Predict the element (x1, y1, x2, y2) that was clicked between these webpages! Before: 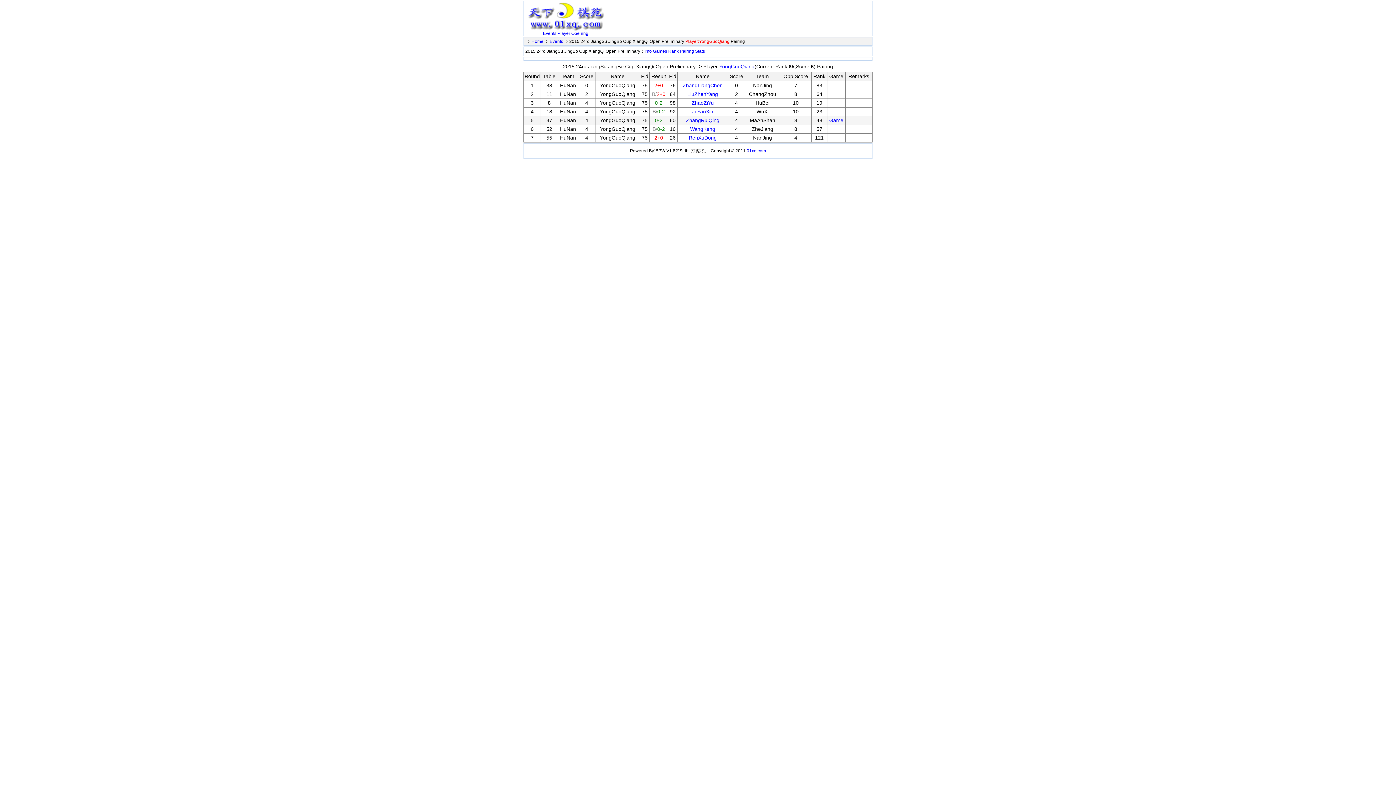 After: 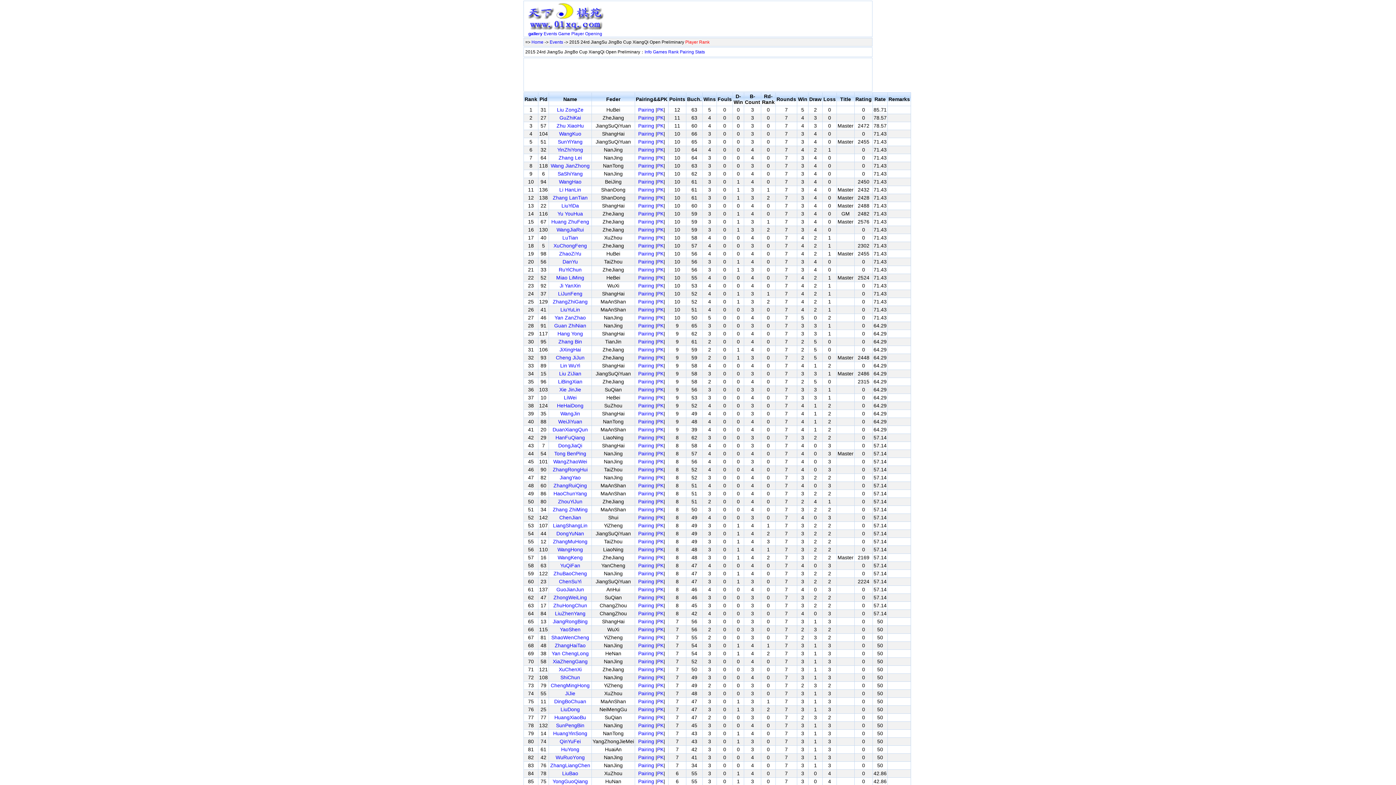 Action: label: Rank bbox: (668, 48, 678, 53)